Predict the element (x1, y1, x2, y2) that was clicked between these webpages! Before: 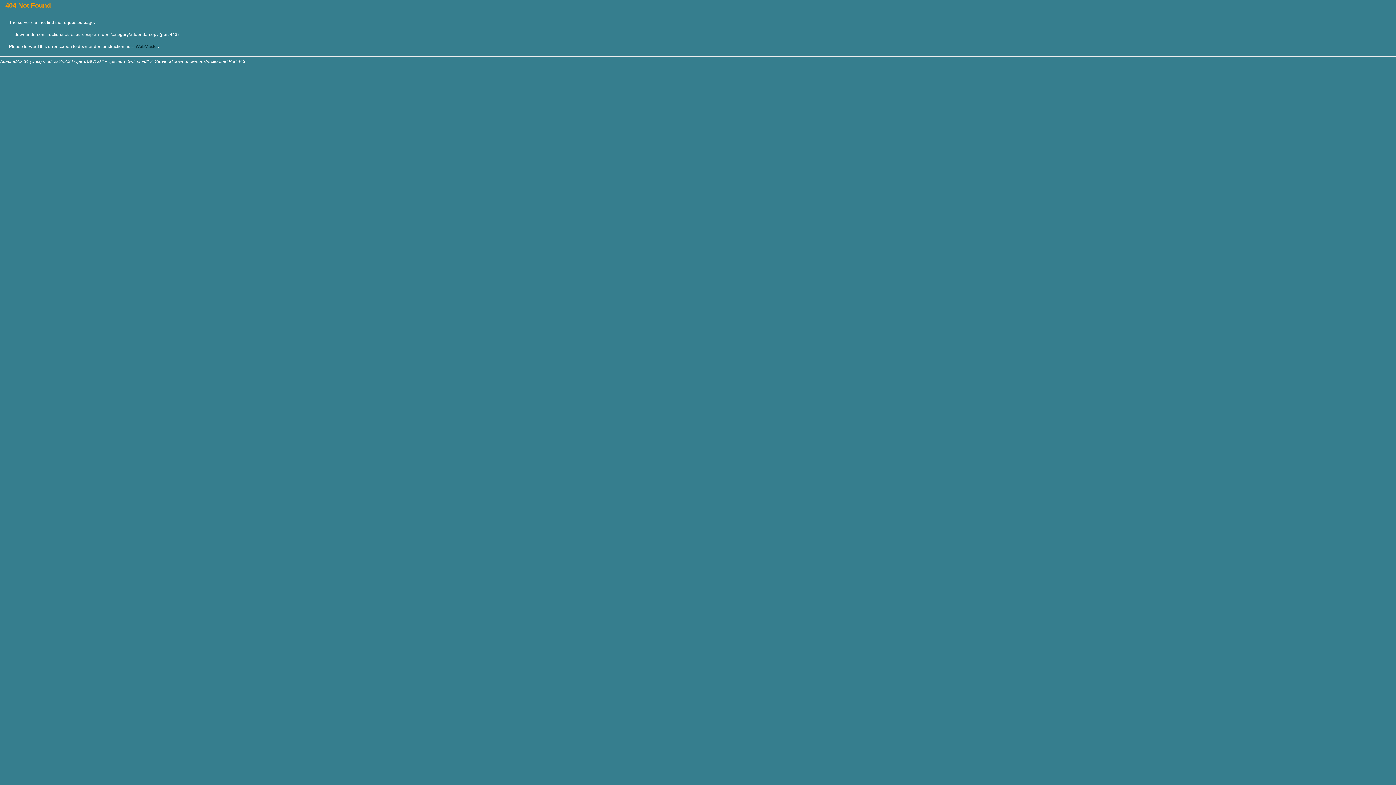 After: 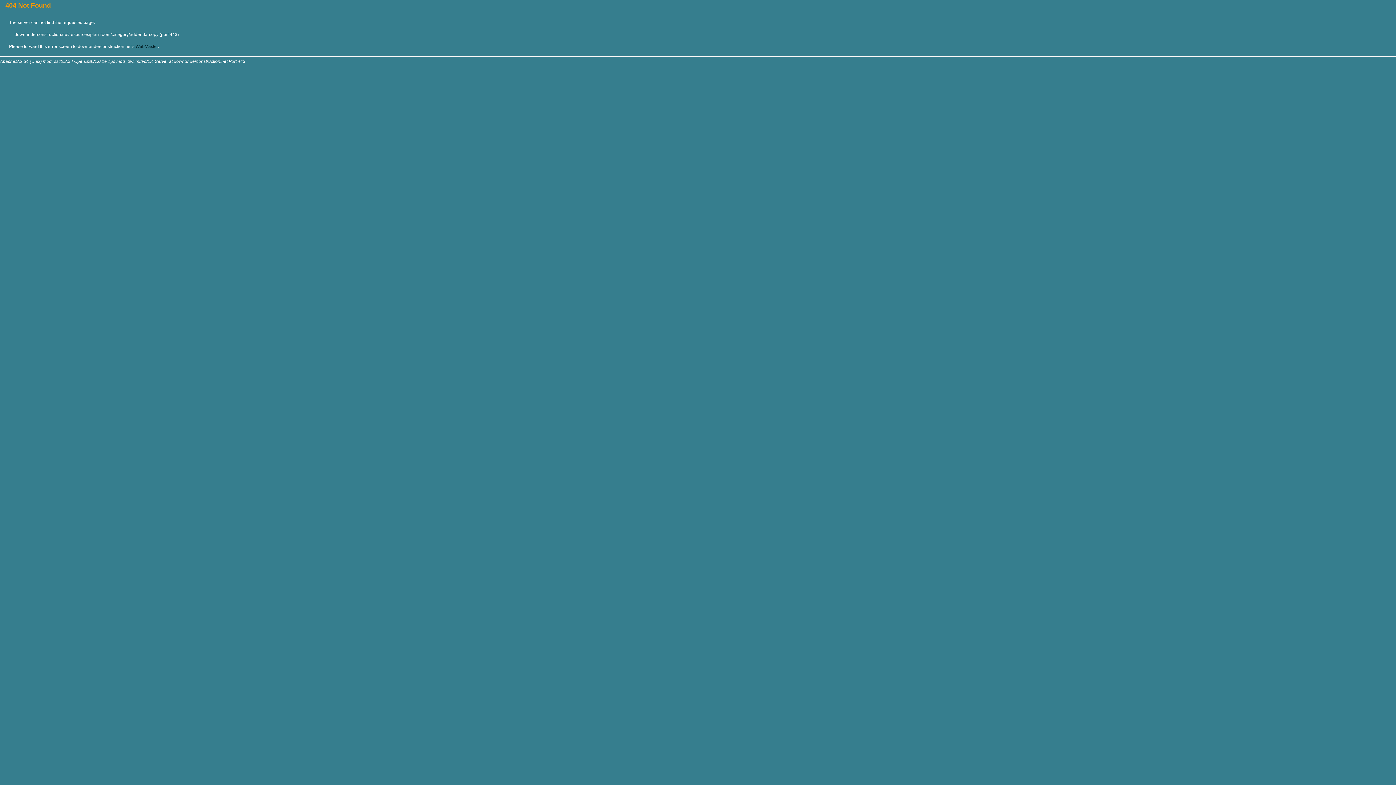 Action: bbox: (135, 44, 157, 49) label: WebMaster